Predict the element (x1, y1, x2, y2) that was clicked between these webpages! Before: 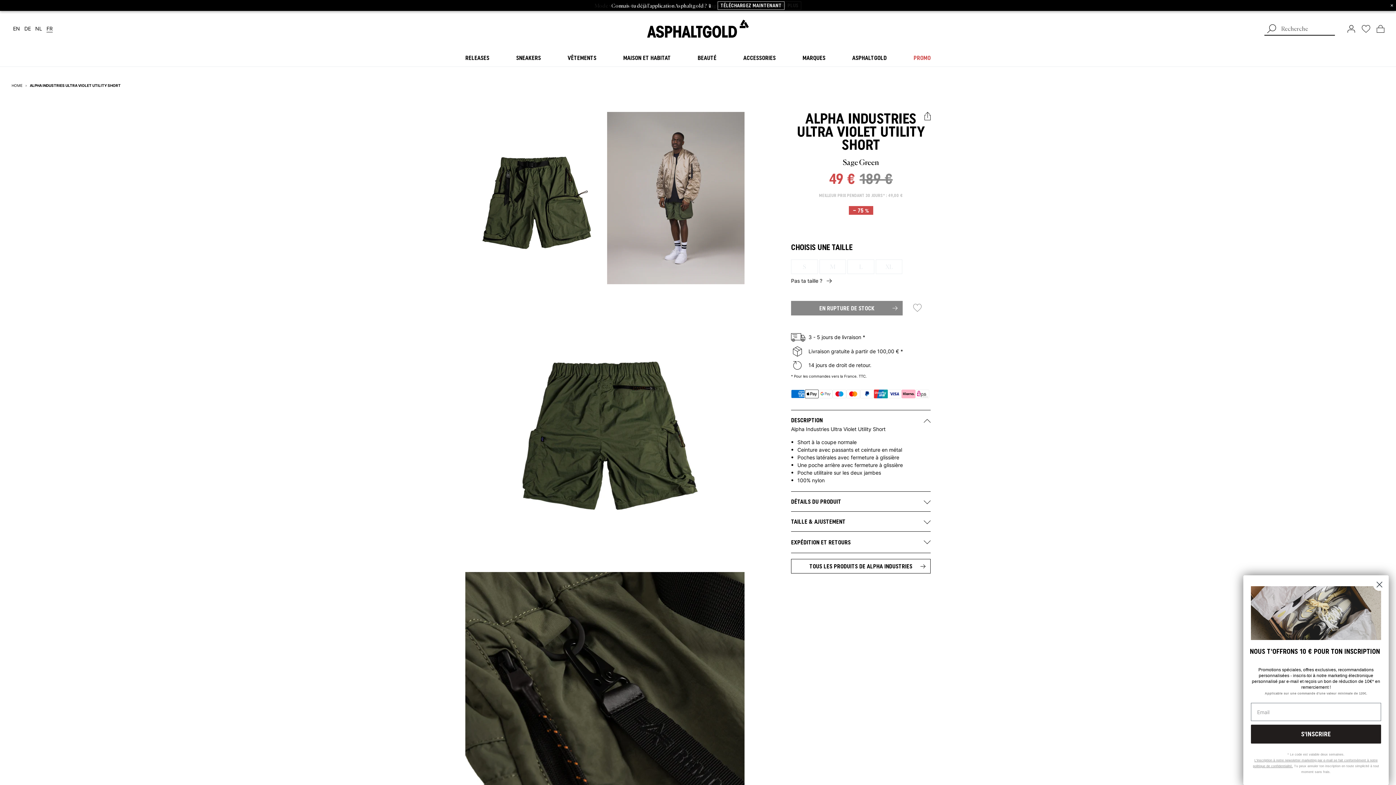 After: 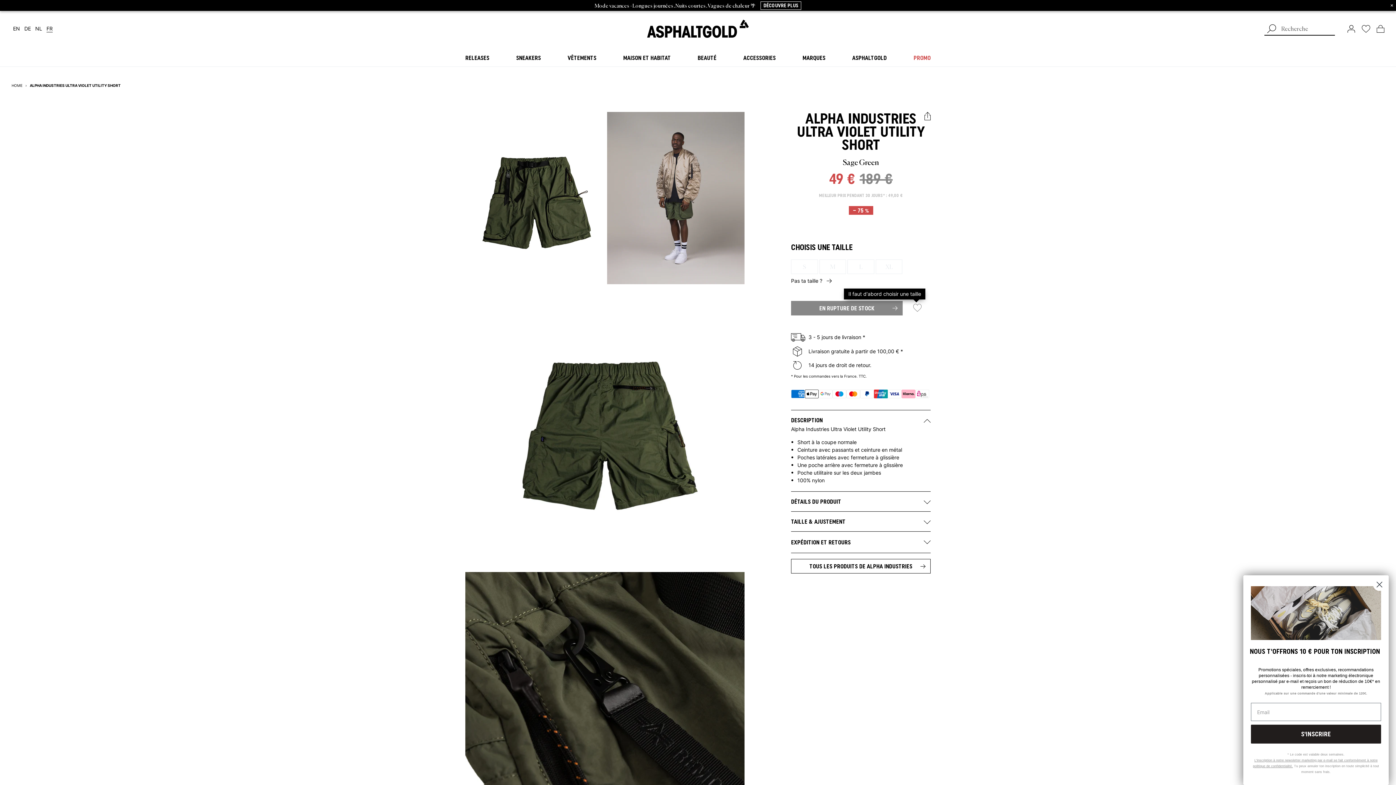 Action: bbox: (913, 301, 921, 315)